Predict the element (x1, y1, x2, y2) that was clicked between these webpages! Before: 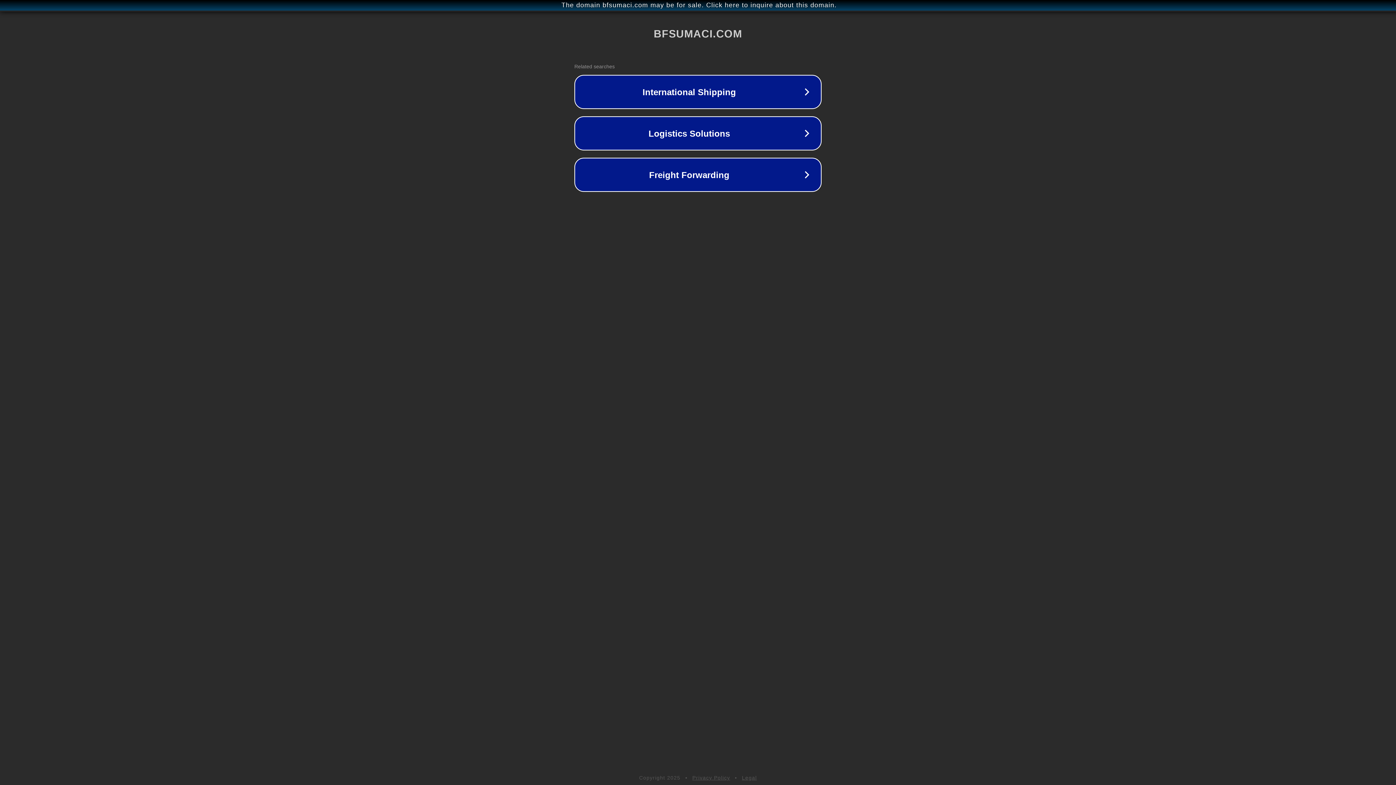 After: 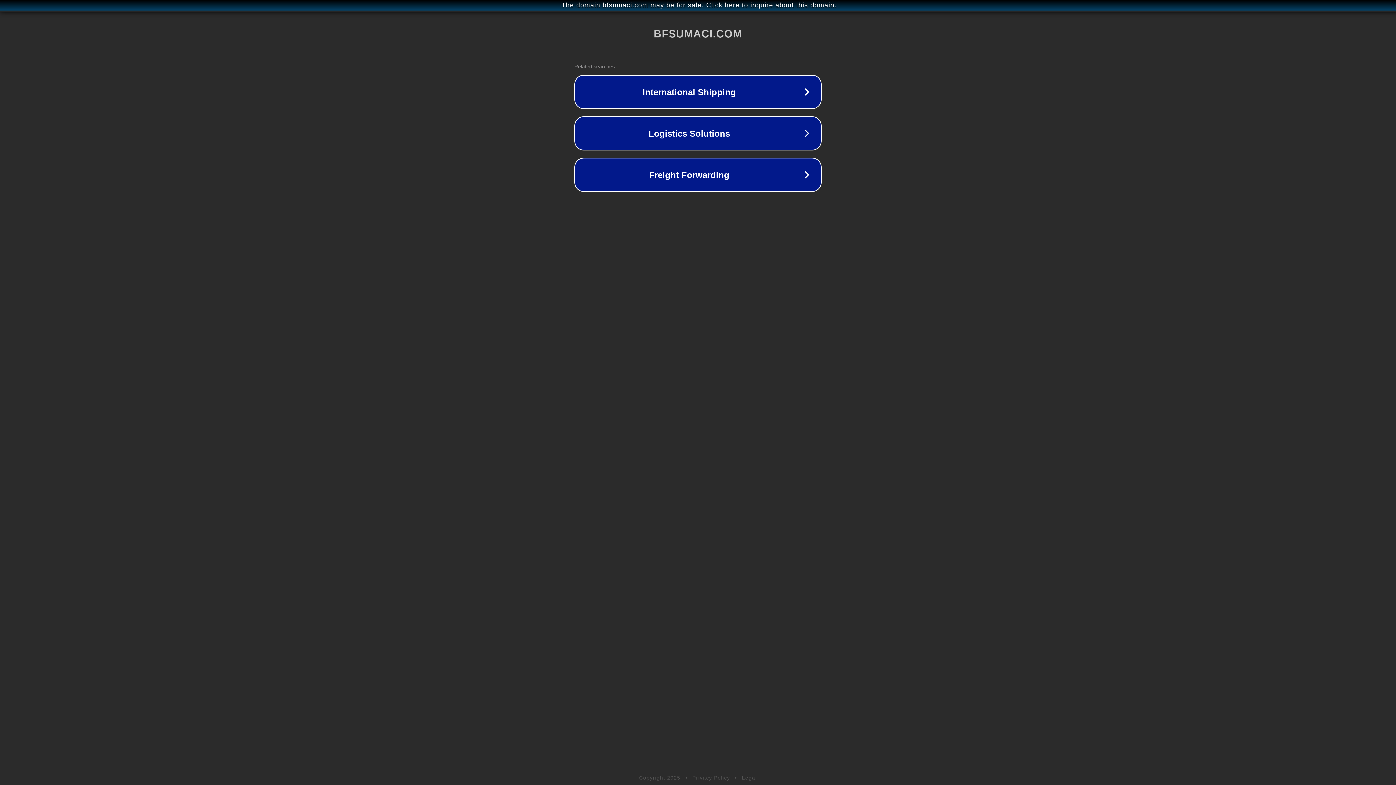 Action: bbox: (742, 775, 757, 781) label: Legal